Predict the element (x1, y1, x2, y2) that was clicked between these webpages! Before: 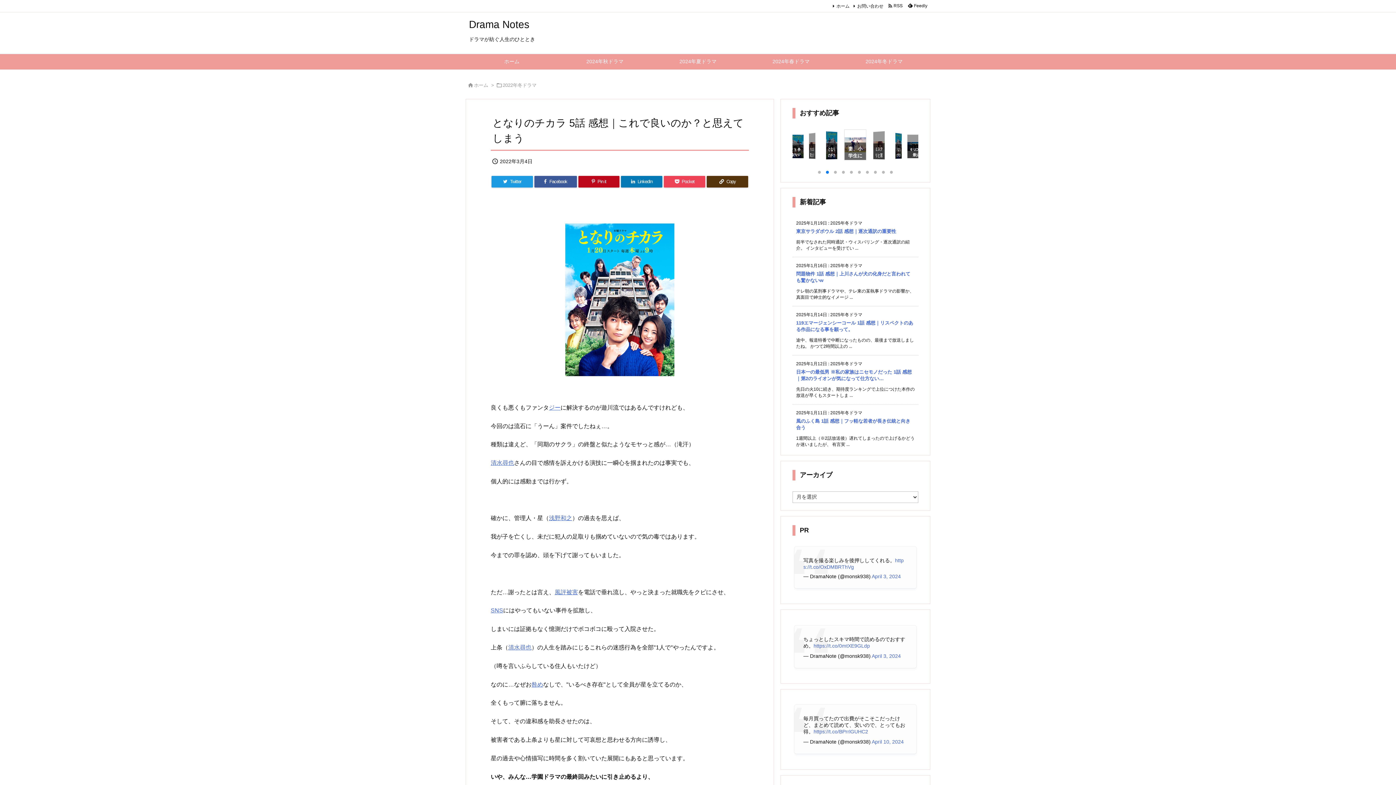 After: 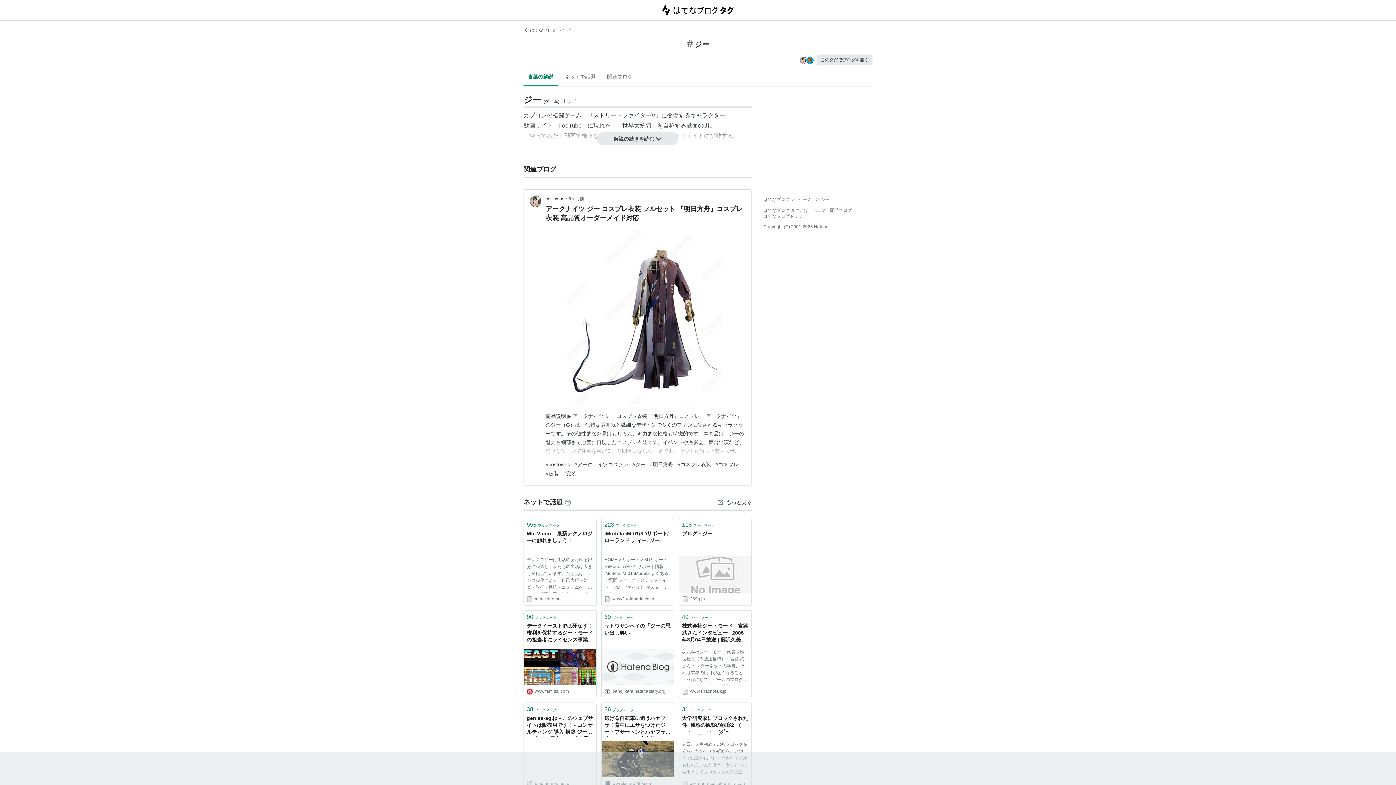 Action: label: ジー bbox: (549, 404, 560, 410)